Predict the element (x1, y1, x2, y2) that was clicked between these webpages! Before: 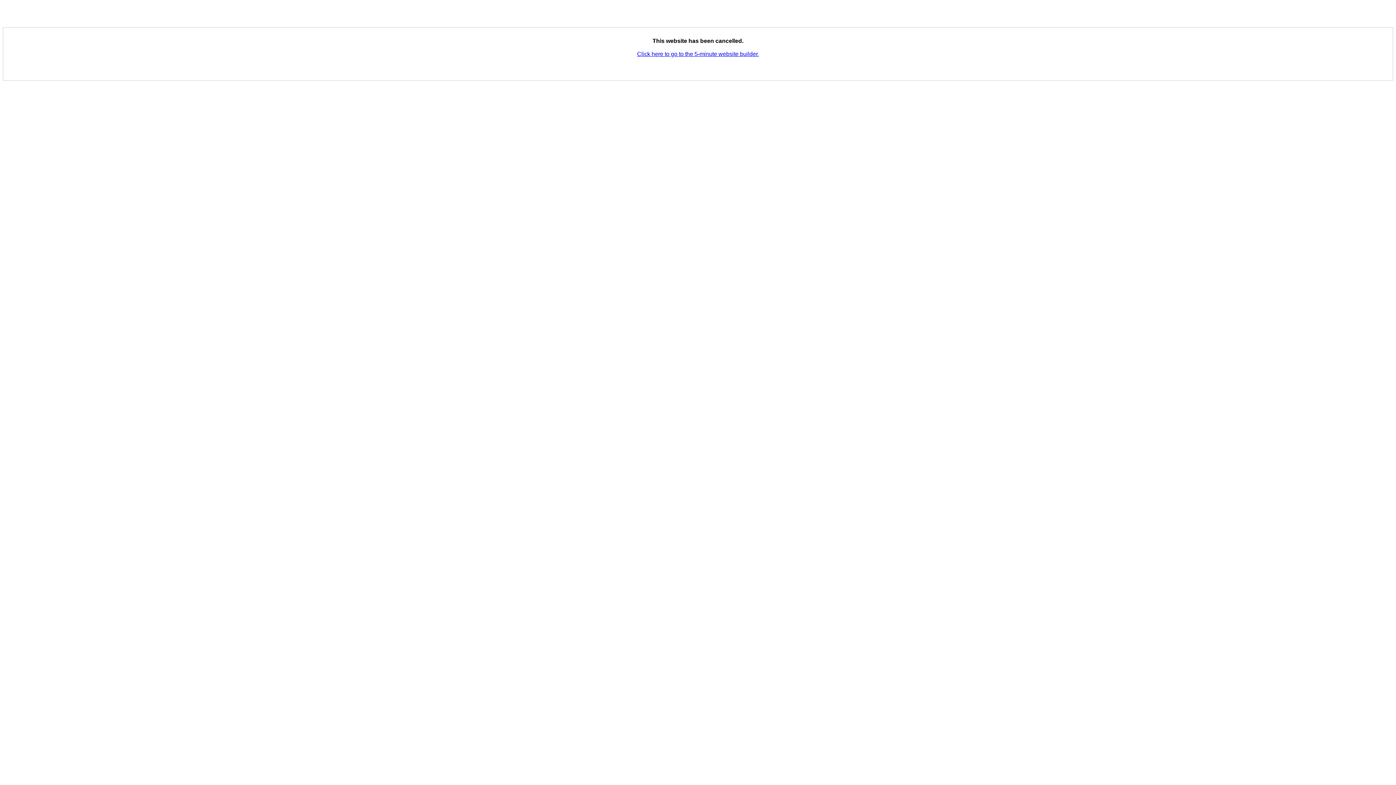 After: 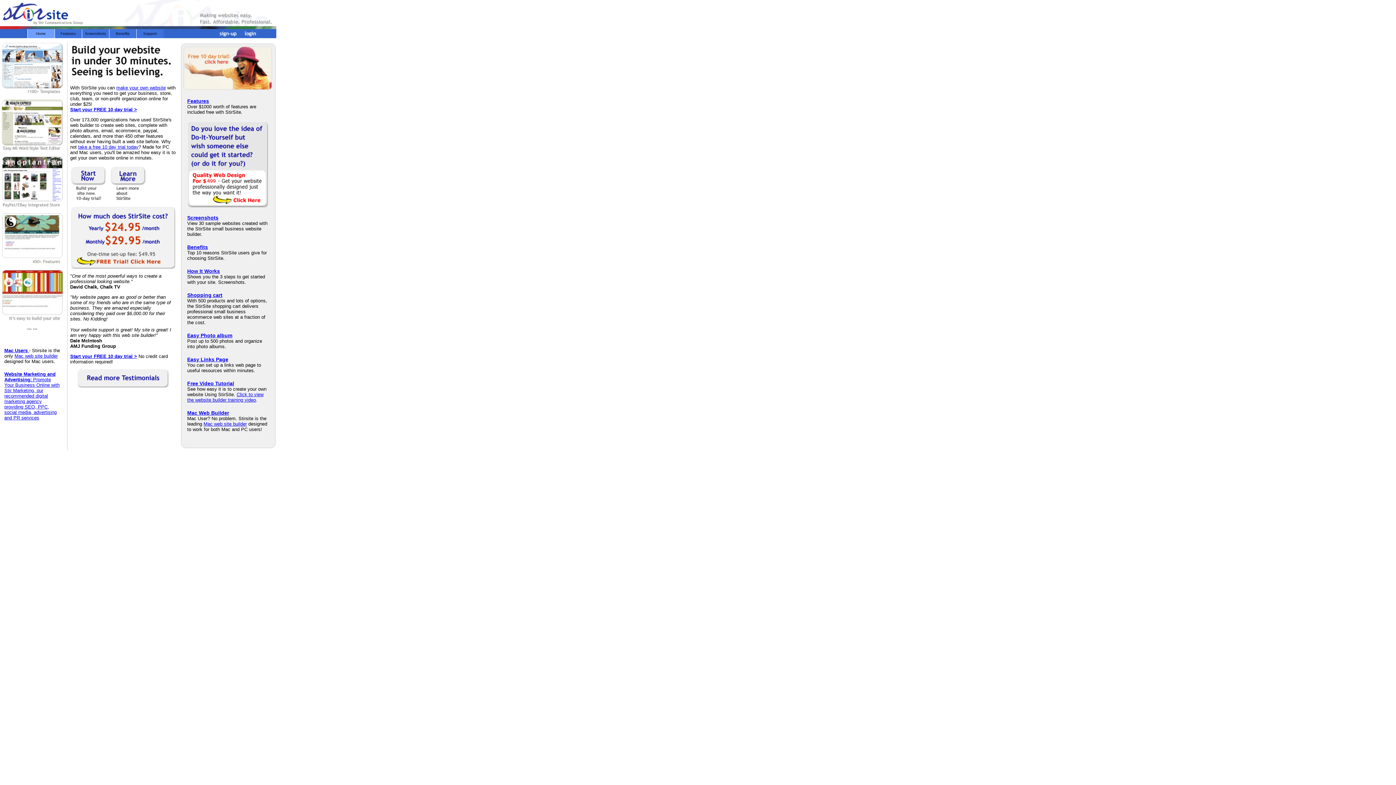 Action: bbox: (637, 50, 759, 57) label: Click here to go to the 5-minute website builder.